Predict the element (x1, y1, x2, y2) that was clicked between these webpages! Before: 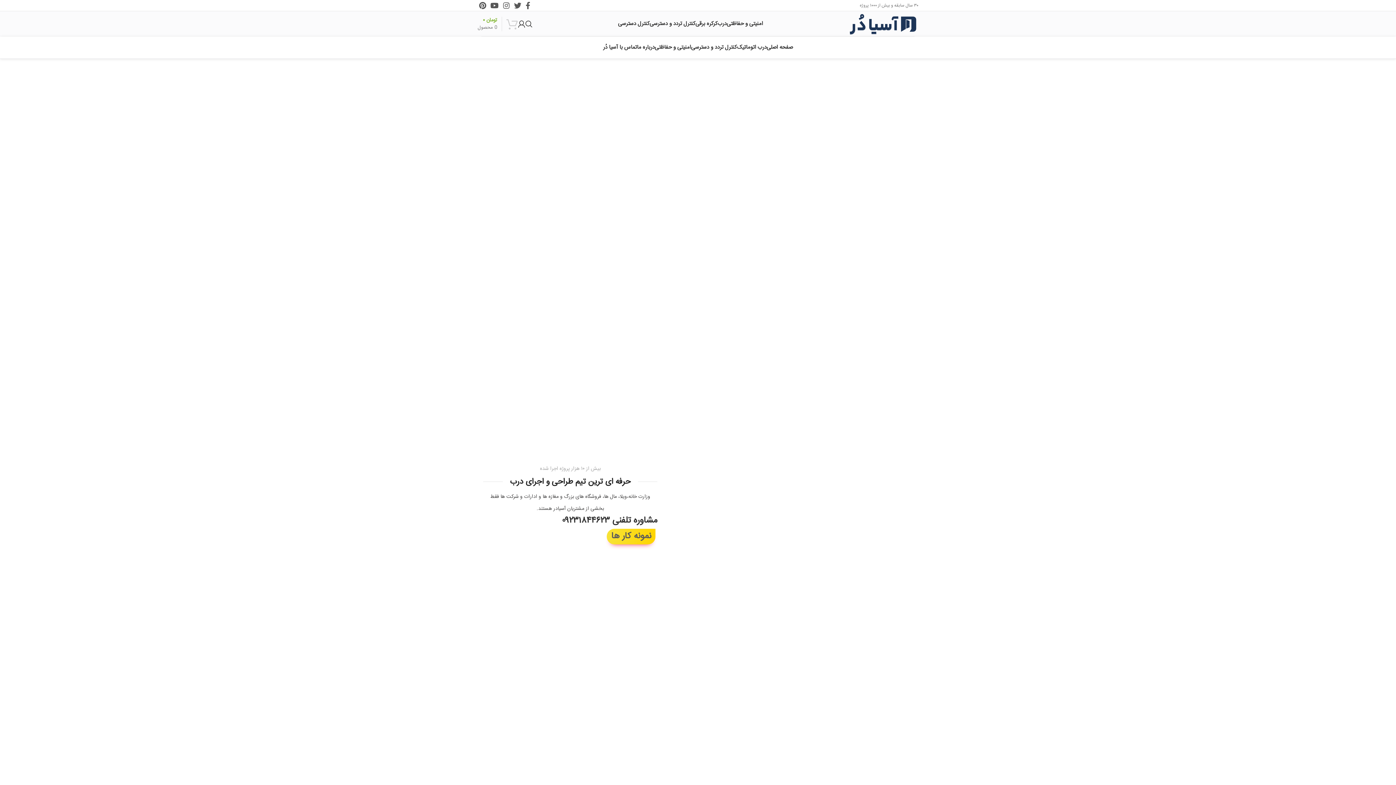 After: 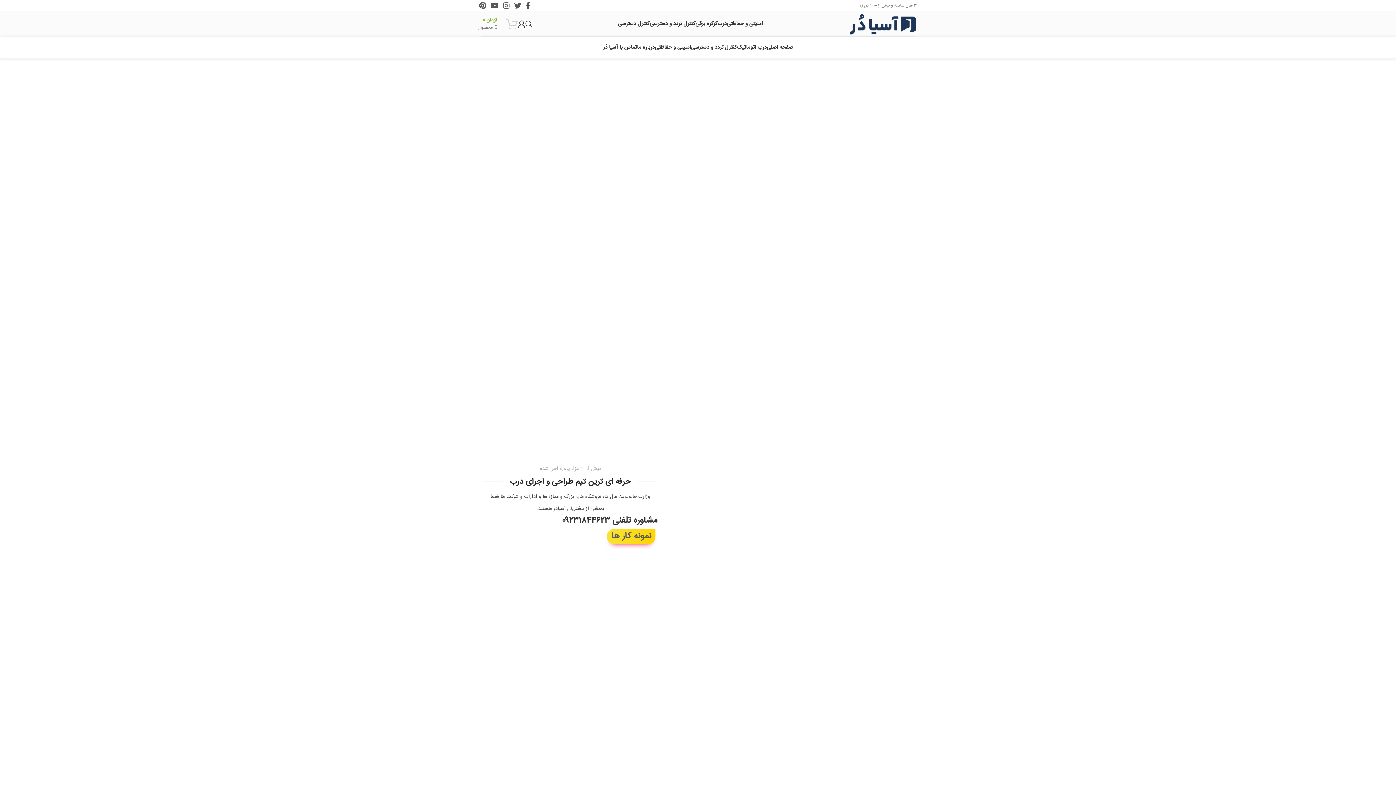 Action: bbox: (766, 40, 793, 54) label: صفحه اصلی